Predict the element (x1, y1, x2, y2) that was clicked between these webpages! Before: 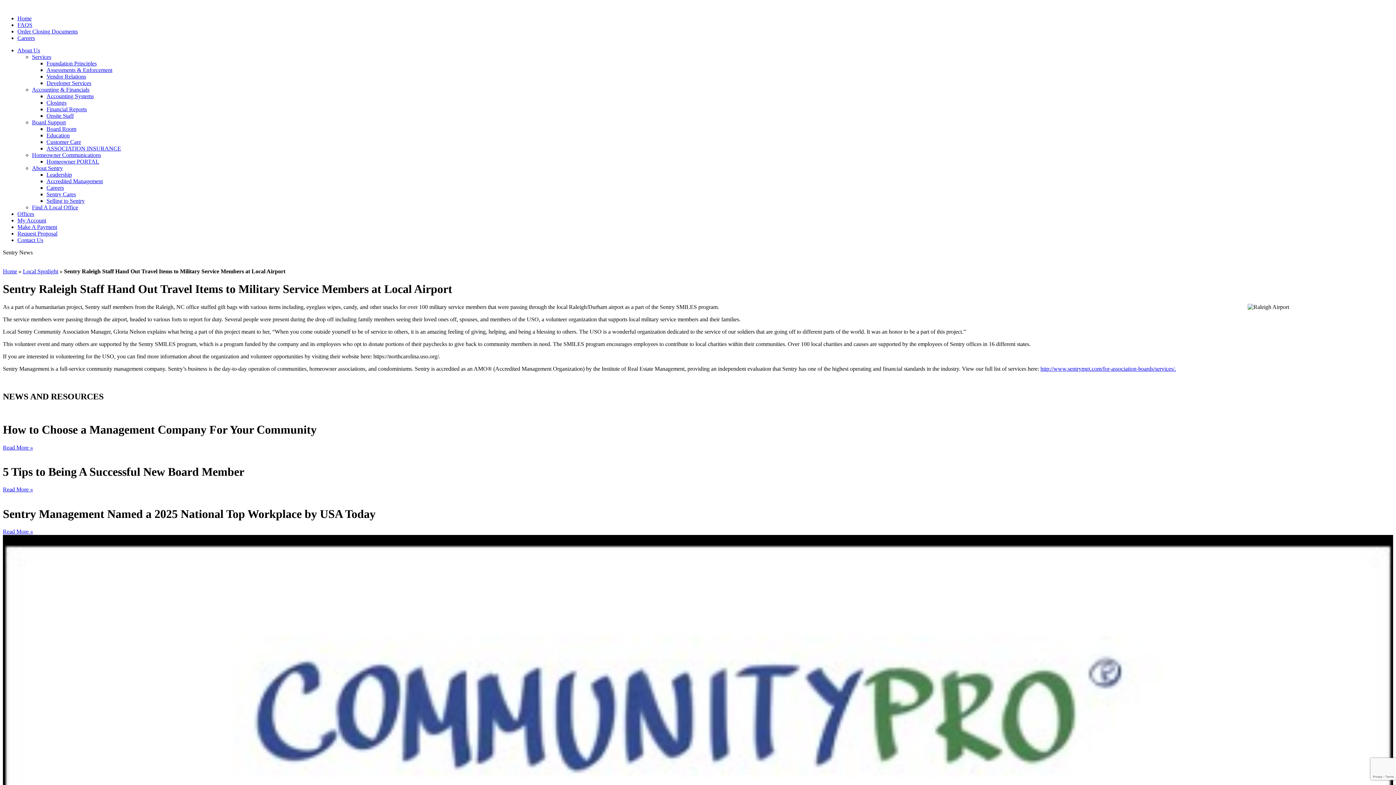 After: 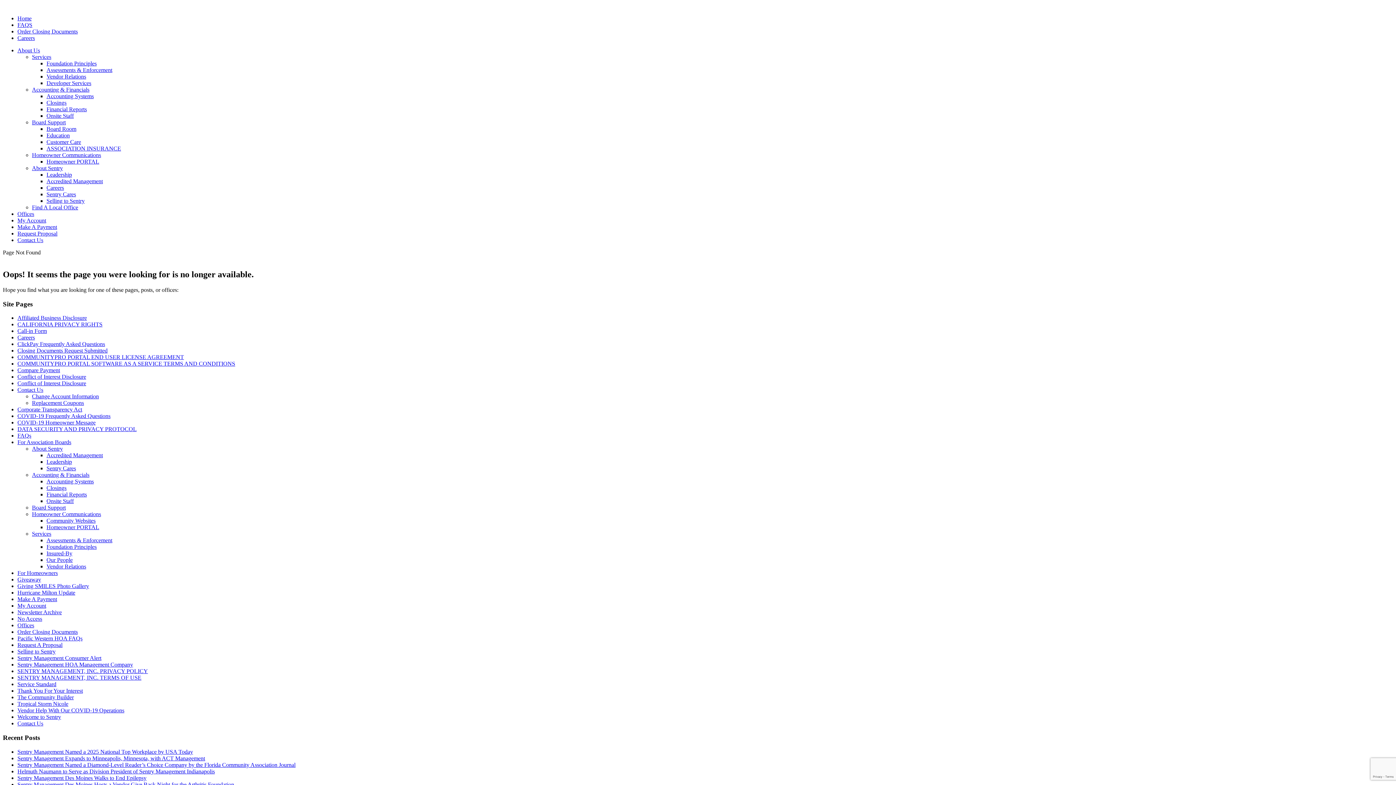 Action: label: Developer Services bbox: (46, 80, 91, 86)